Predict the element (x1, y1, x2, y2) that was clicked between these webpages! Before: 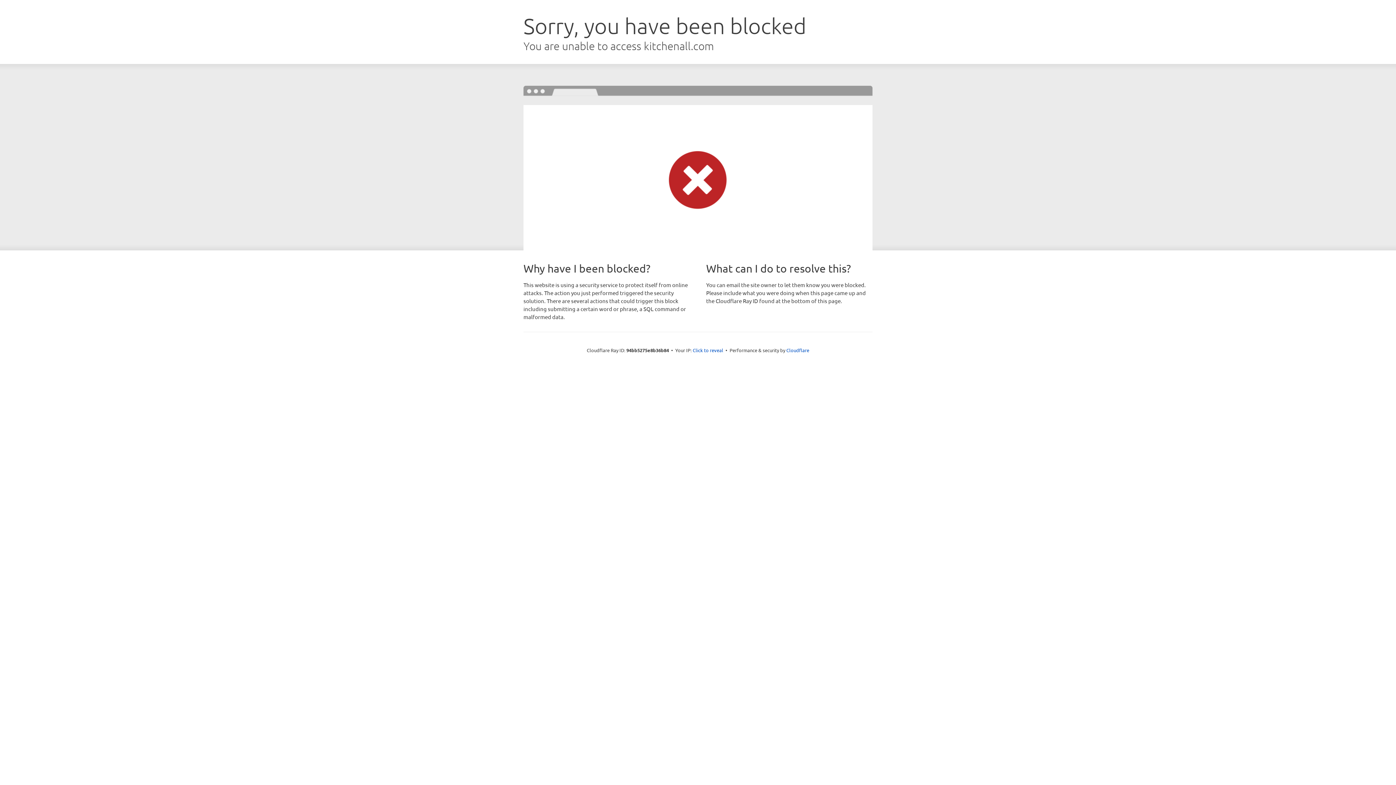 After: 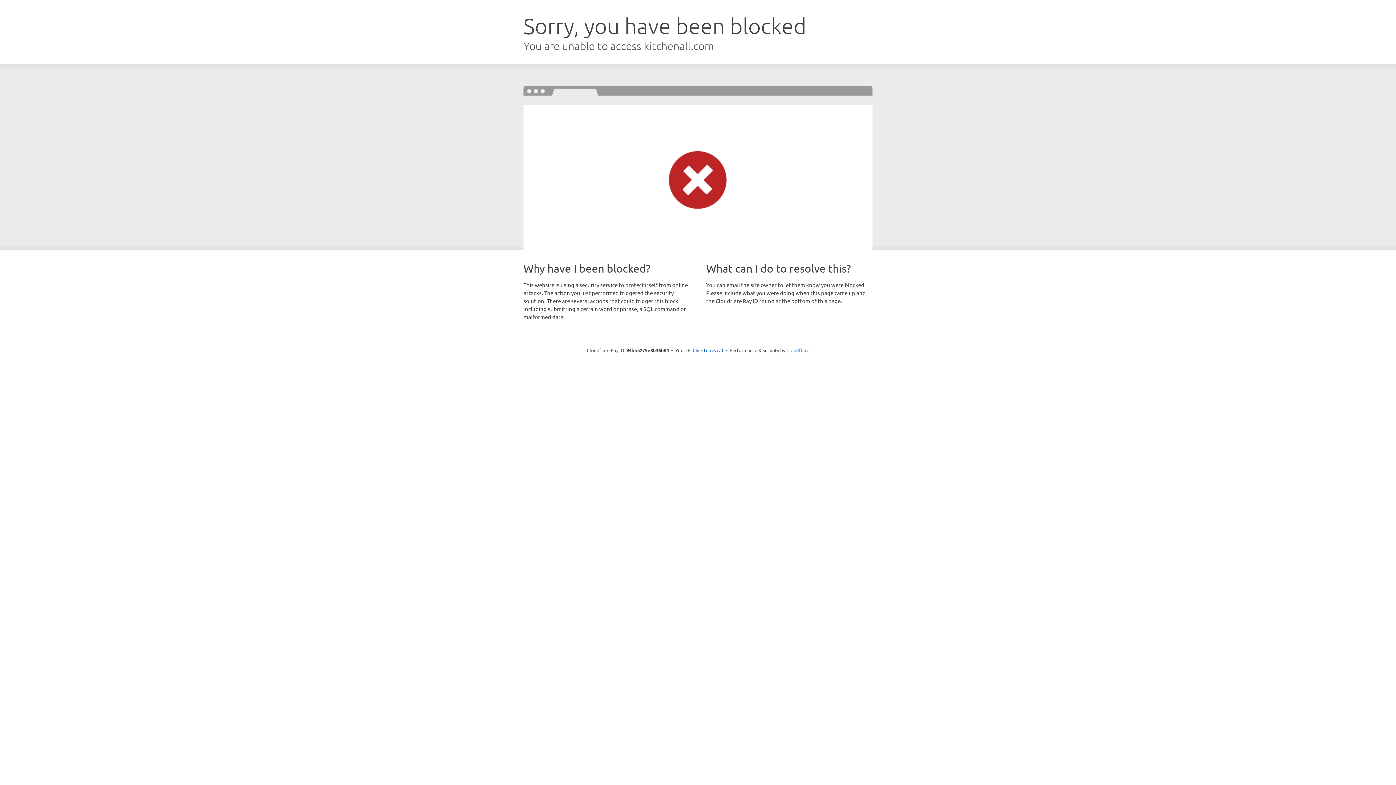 Action: label: Cloudflare bbox: (786, 347, 809, 353)